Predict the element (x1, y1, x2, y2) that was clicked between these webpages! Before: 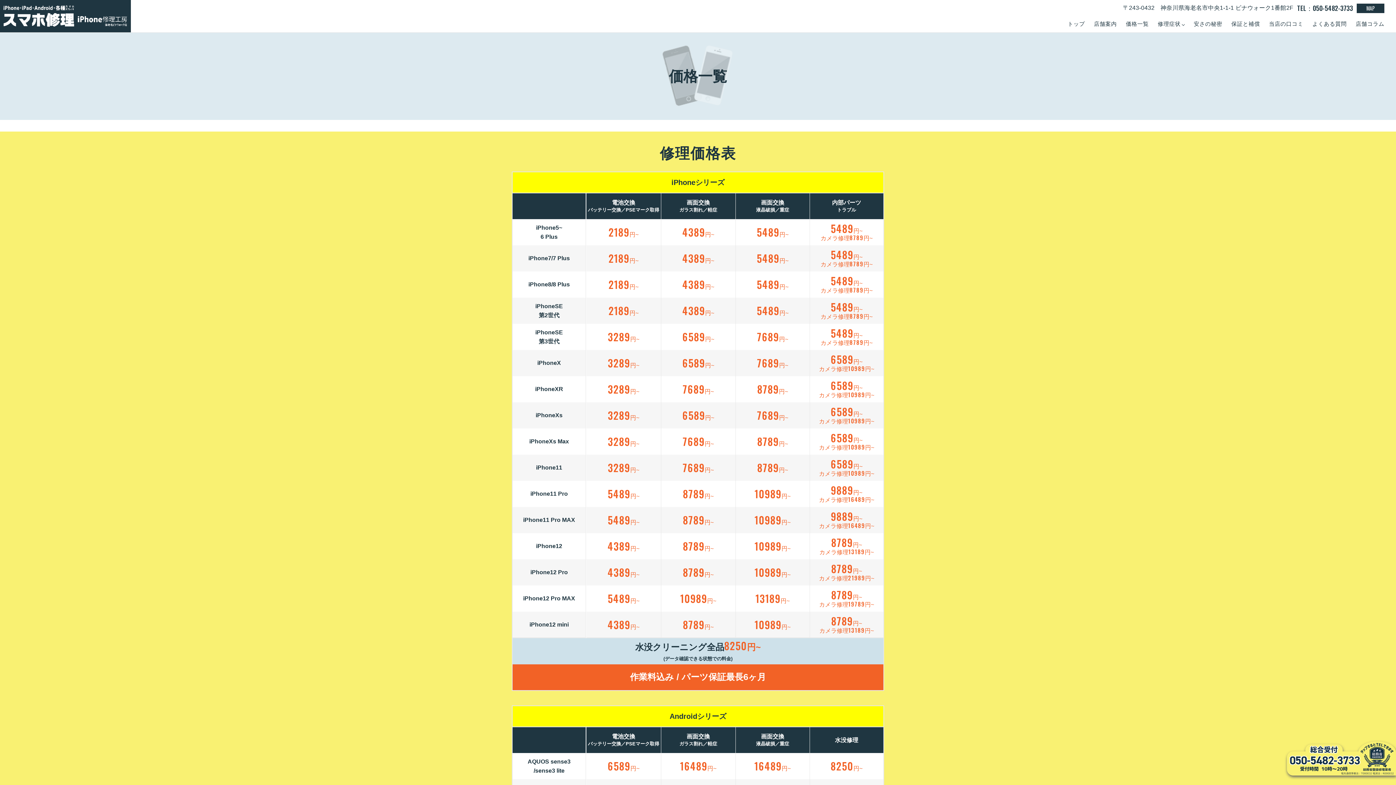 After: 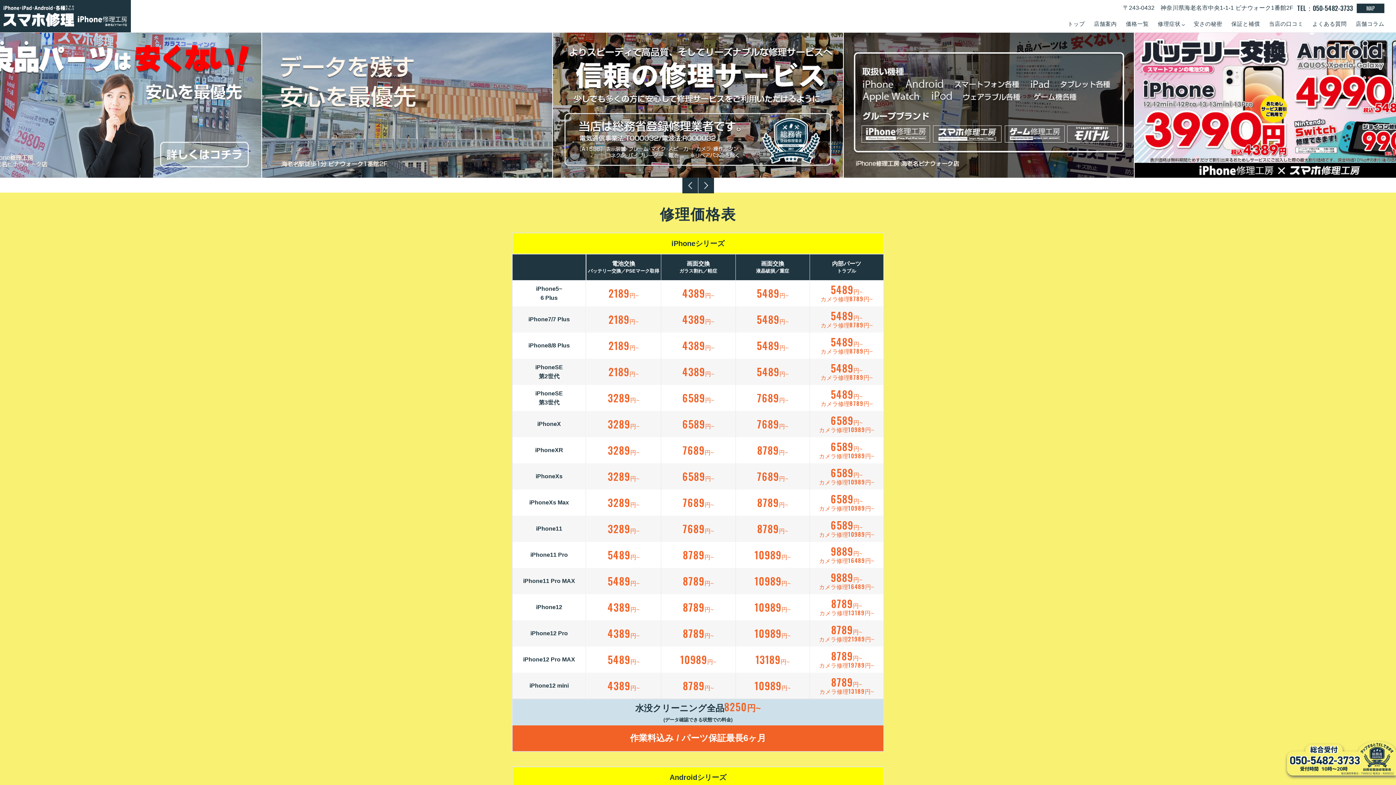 Action: label: トップ bbox: (1068, 19, 1085, 28)